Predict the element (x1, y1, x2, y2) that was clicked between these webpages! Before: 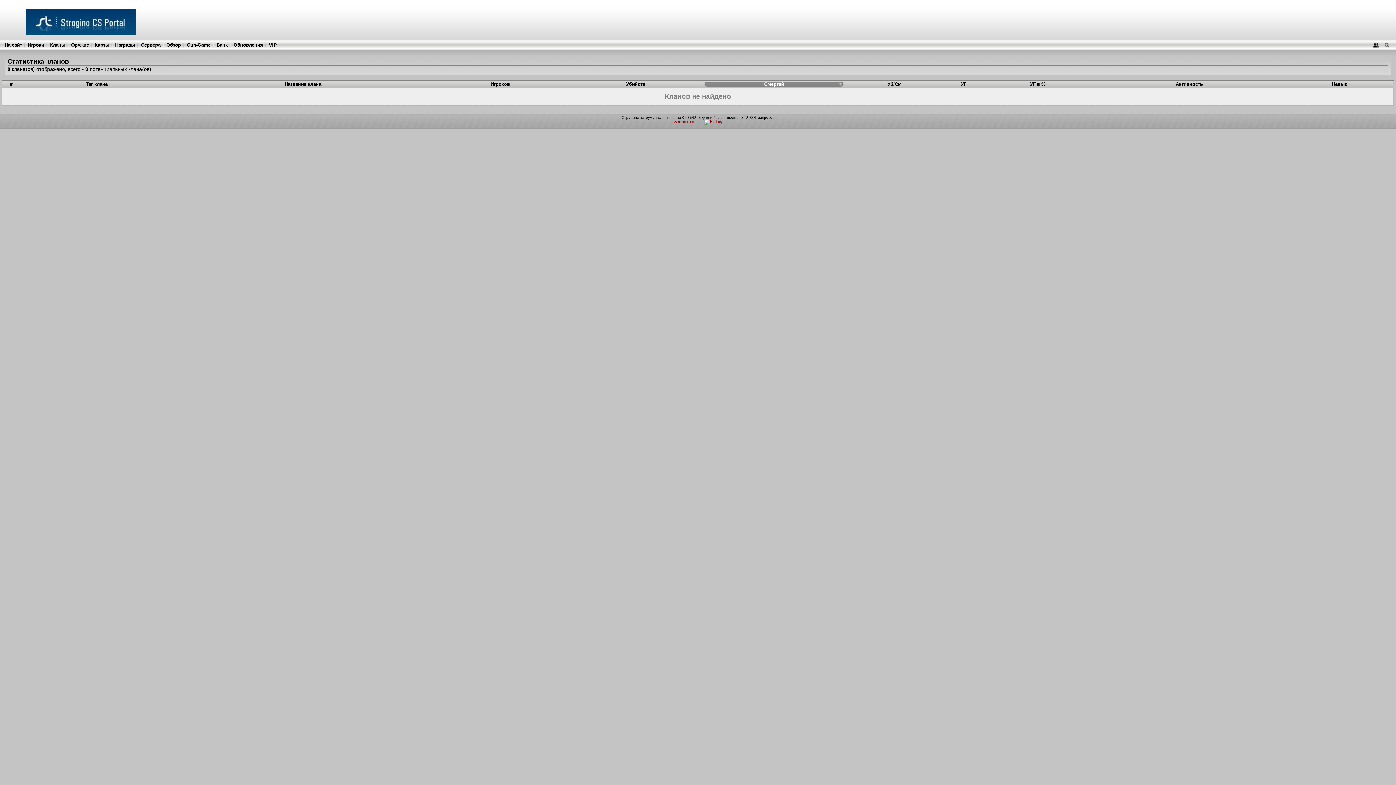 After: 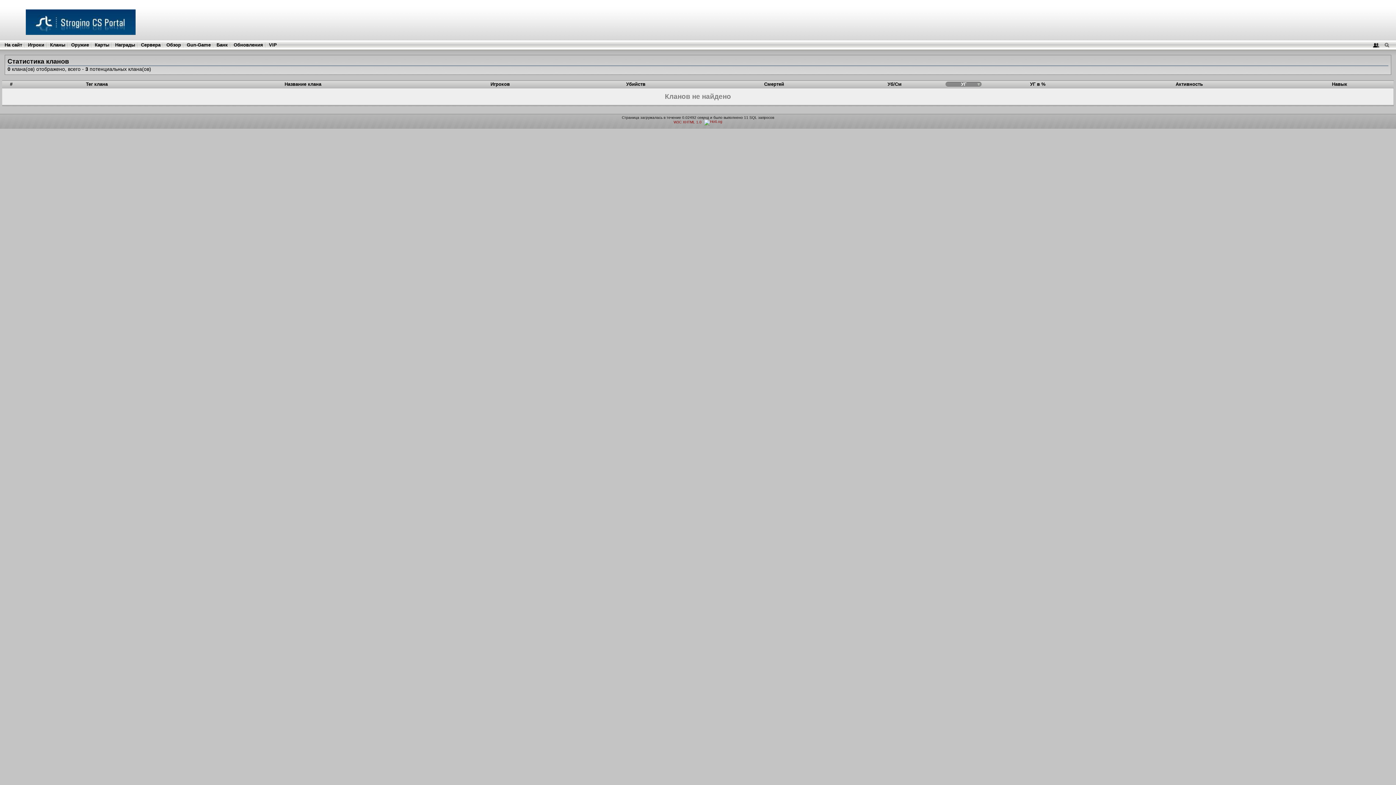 Action: bbox: (961, 81, 966, 86) label: УГ